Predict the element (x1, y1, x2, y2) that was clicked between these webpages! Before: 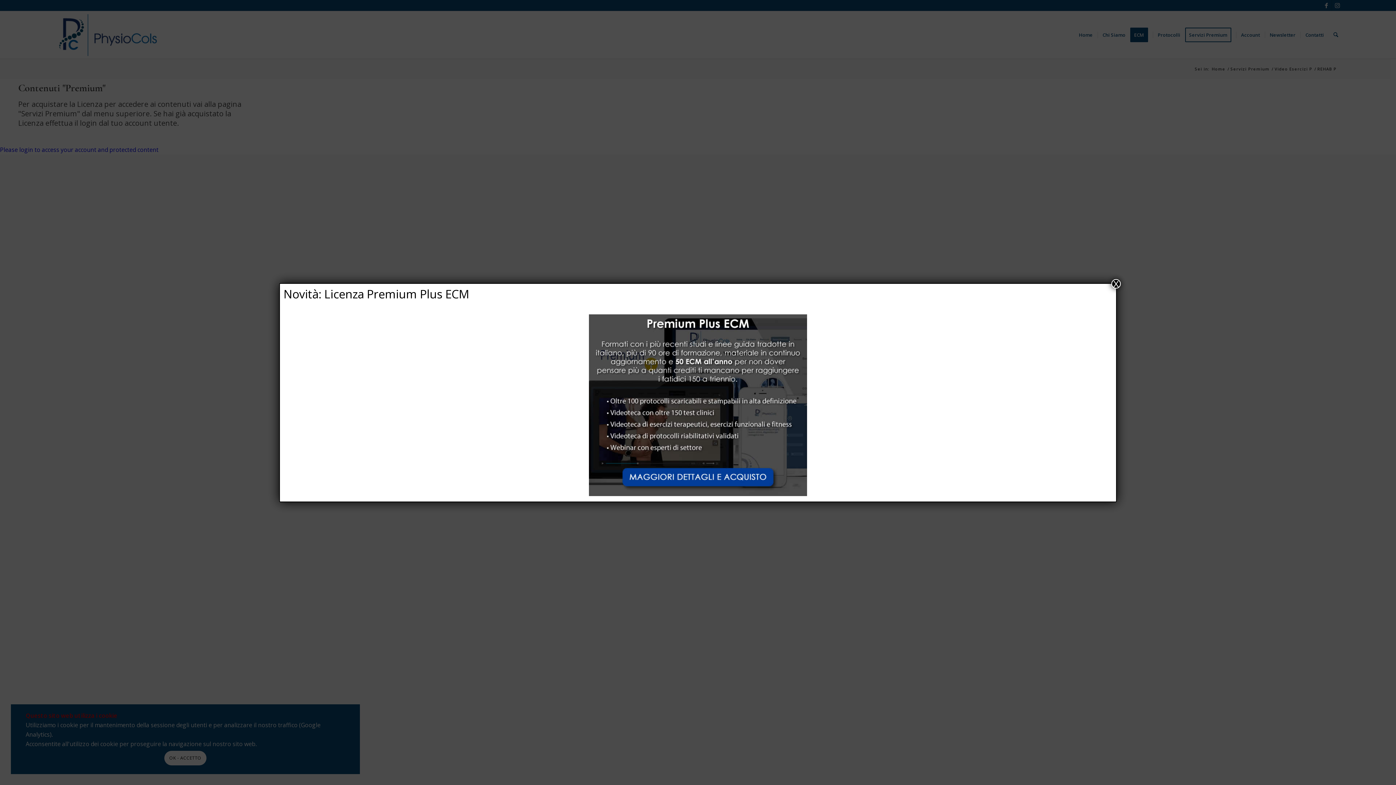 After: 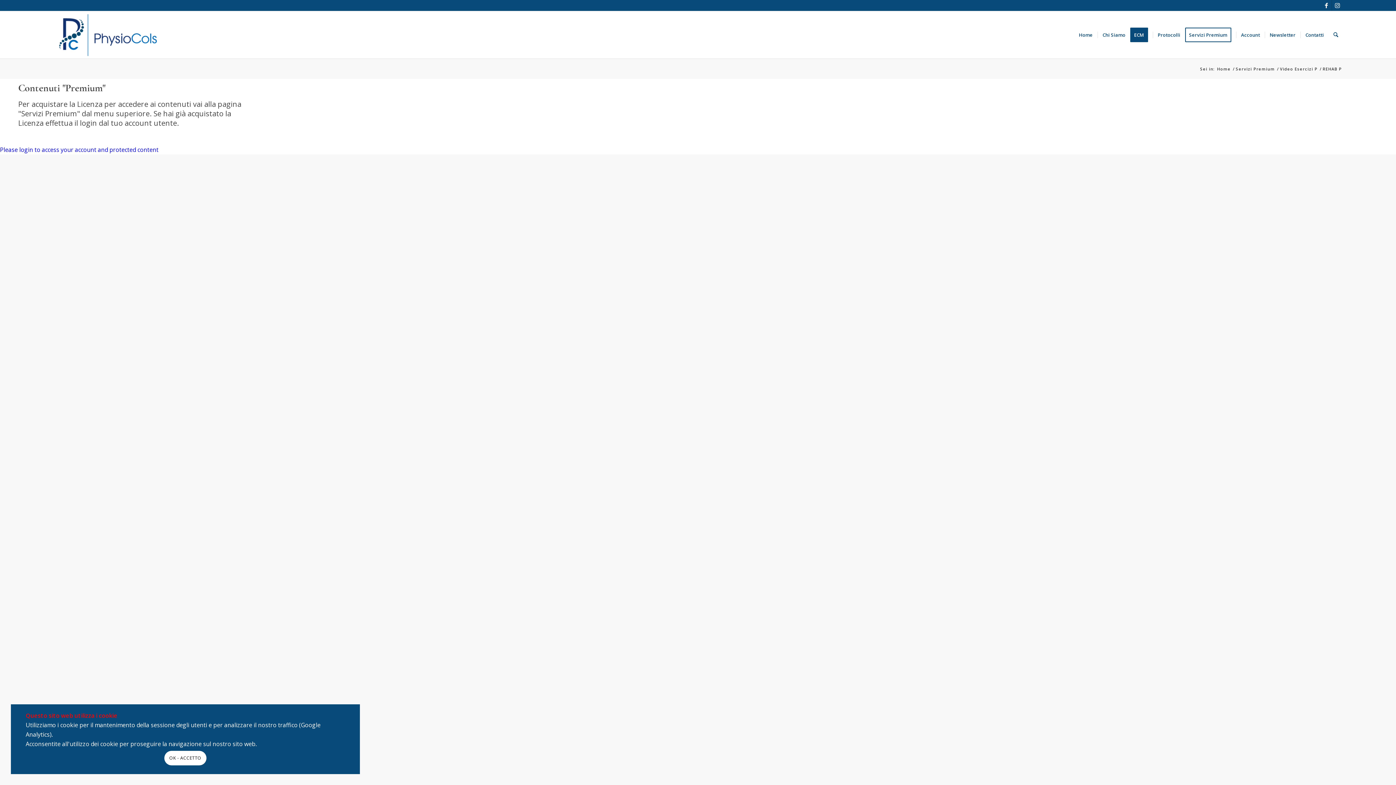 Action: label: Chiudi bbox: (1111, 279, 1121, 288)